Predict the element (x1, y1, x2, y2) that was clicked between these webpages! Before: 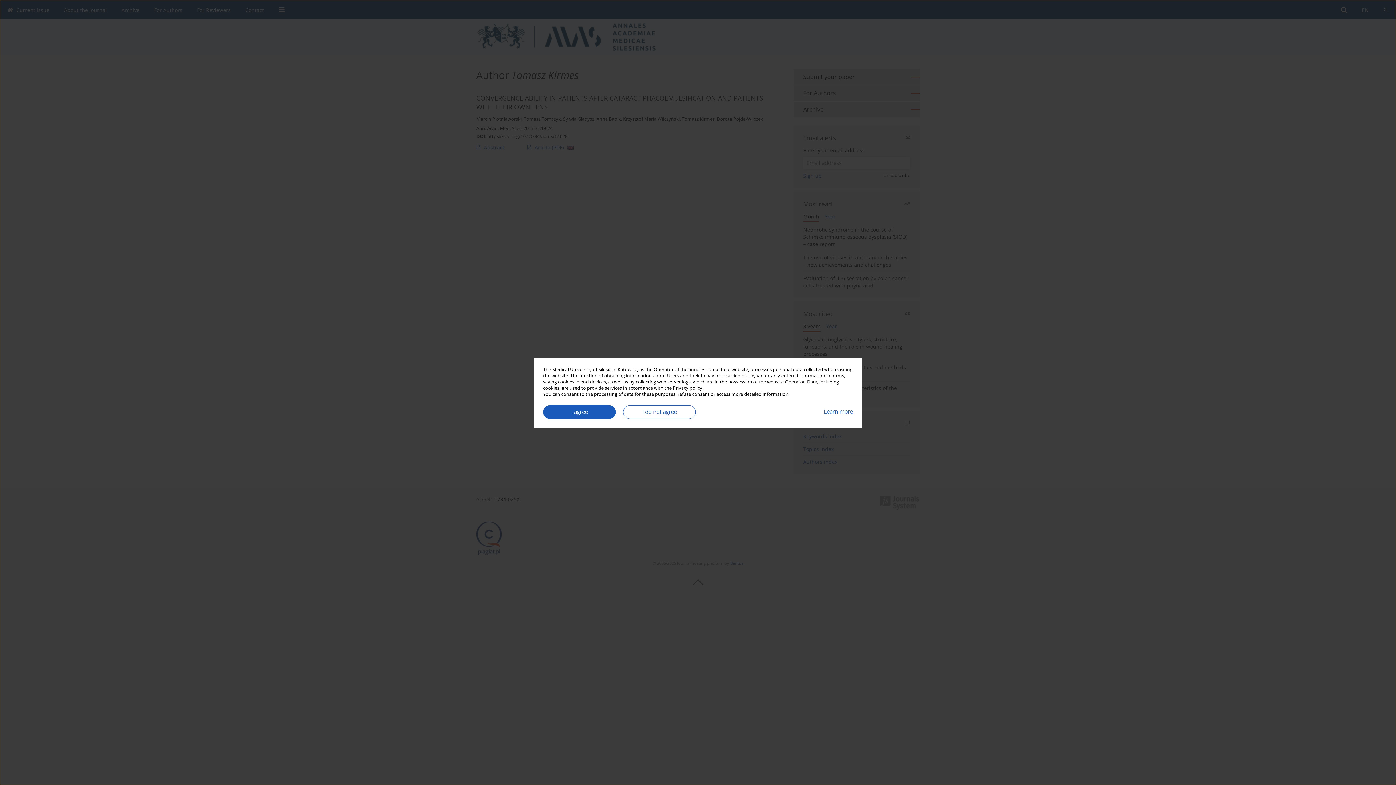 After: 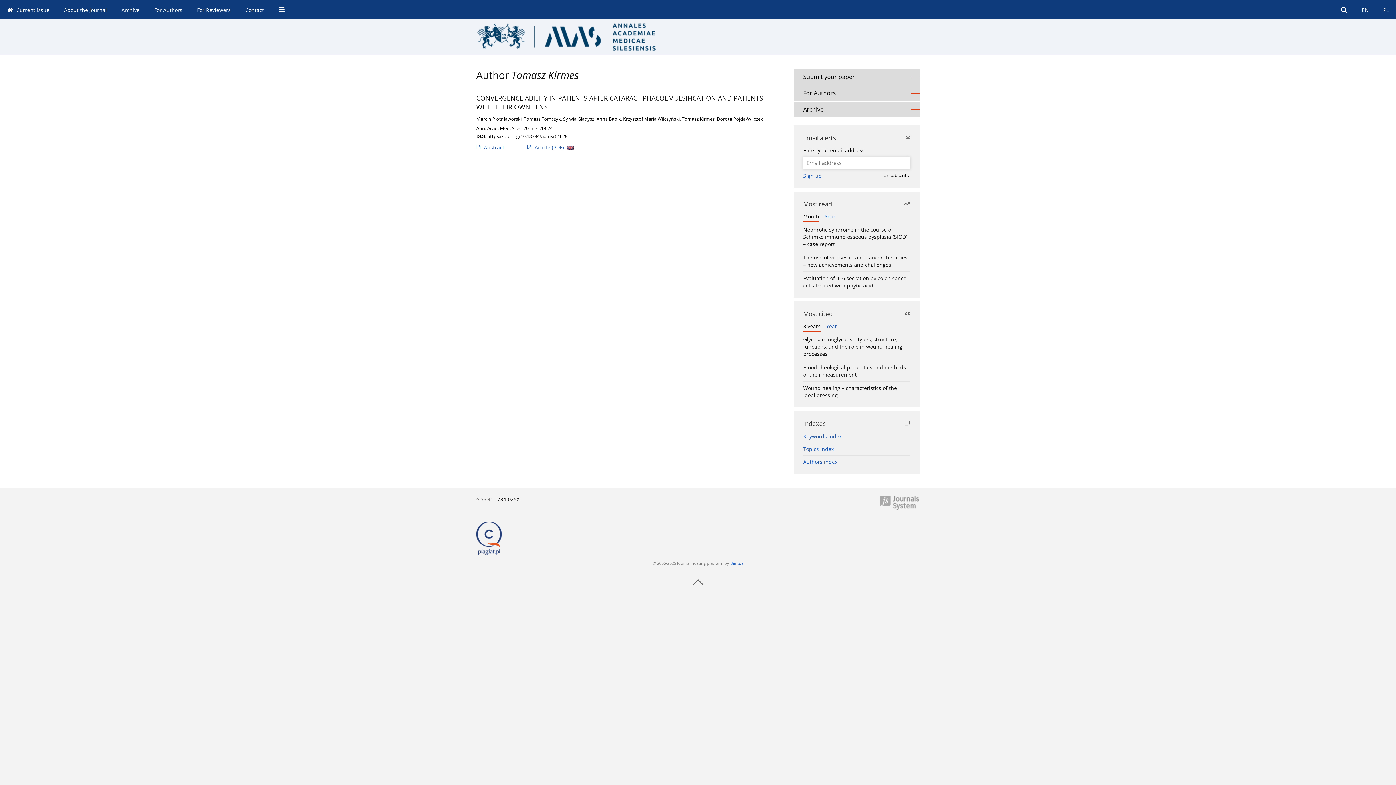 Action: label: I do not agree bbox: (623, 405, 696, 419)